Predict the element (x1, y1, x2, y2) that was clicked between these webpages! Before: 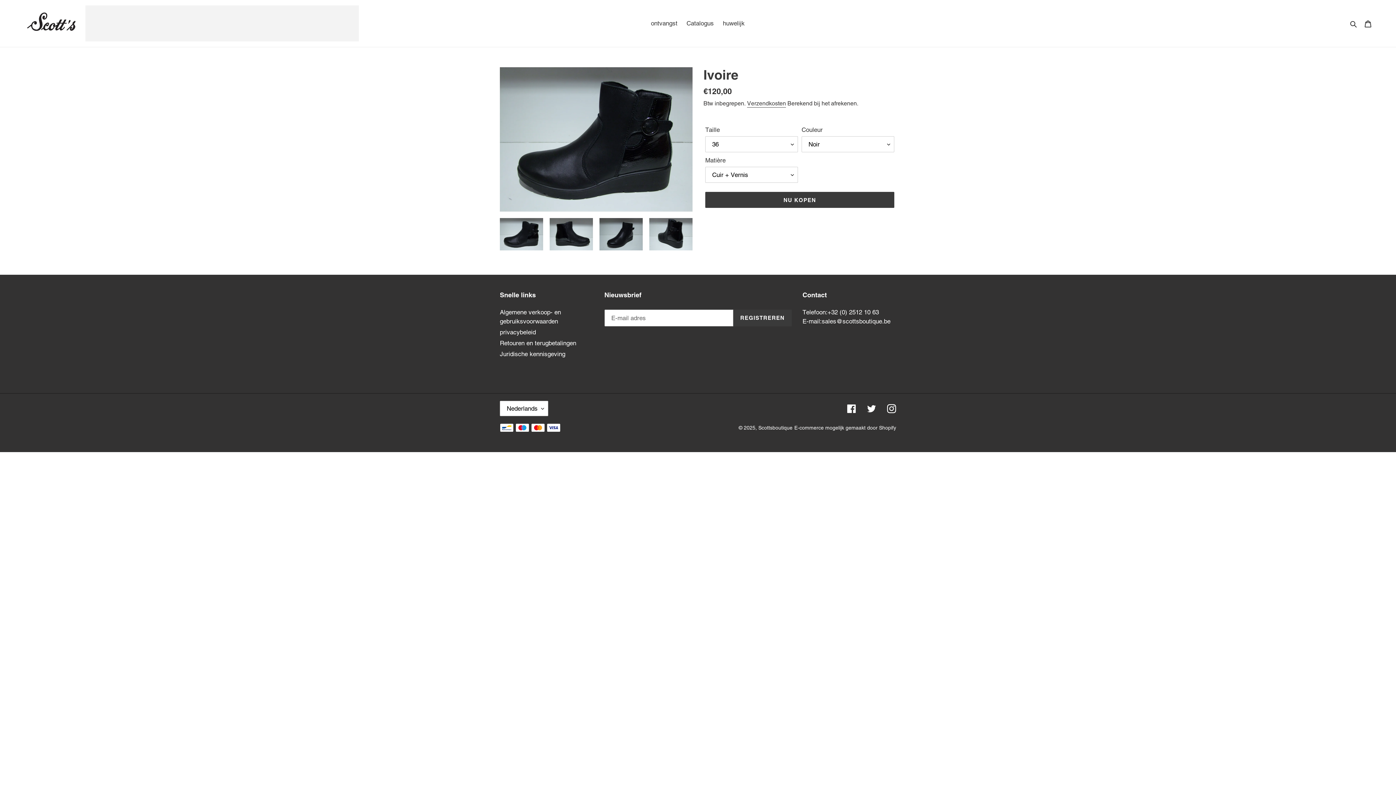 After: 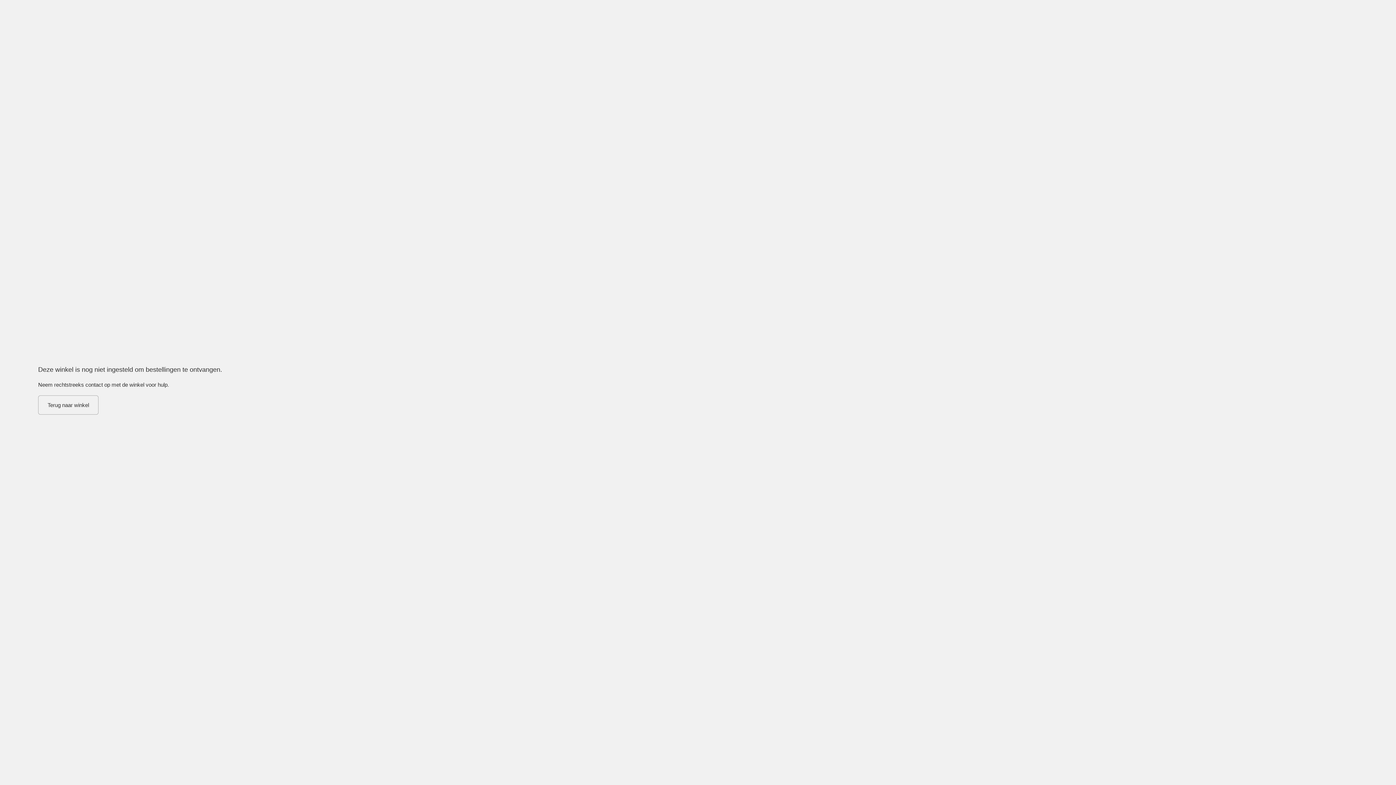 Action: label: NU KOPEN bbox: (705, 192, 894, 208)